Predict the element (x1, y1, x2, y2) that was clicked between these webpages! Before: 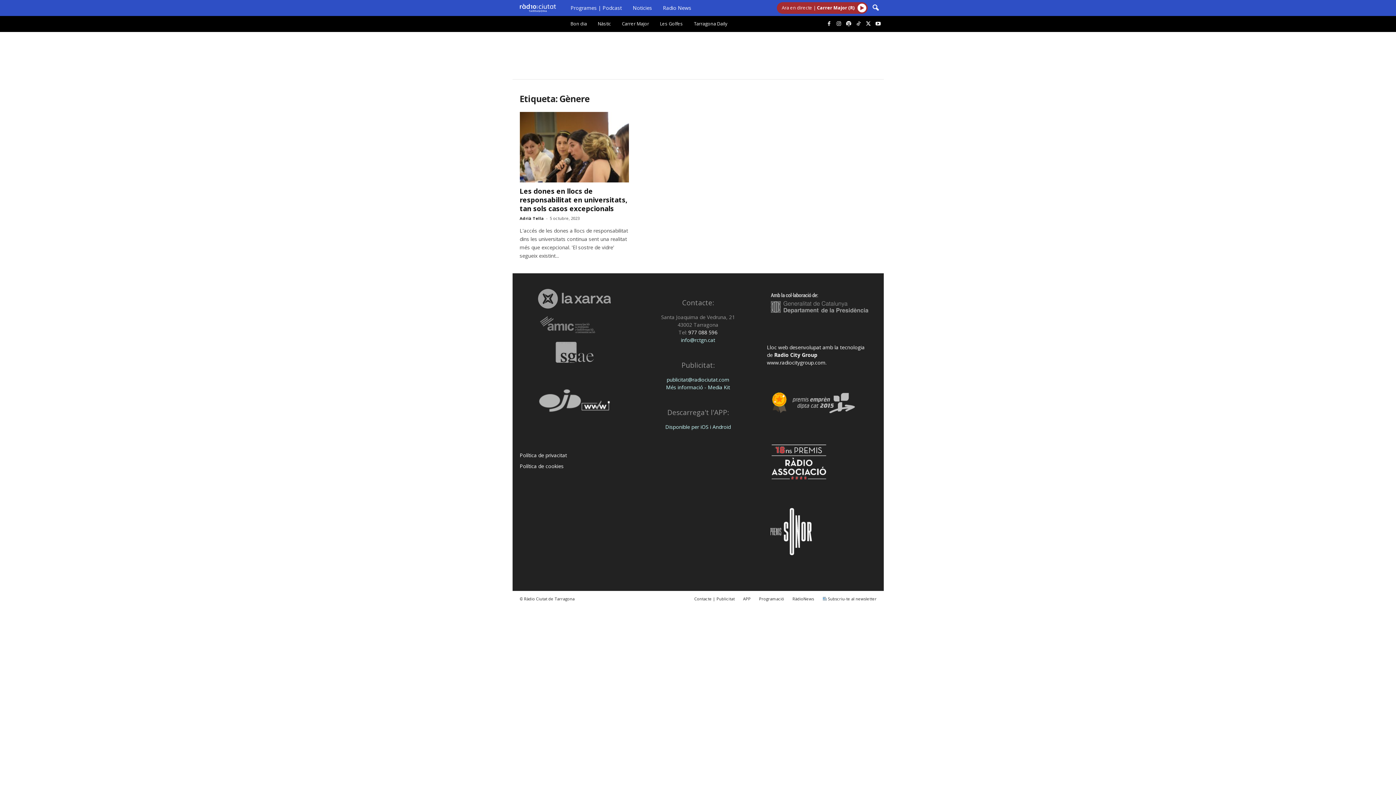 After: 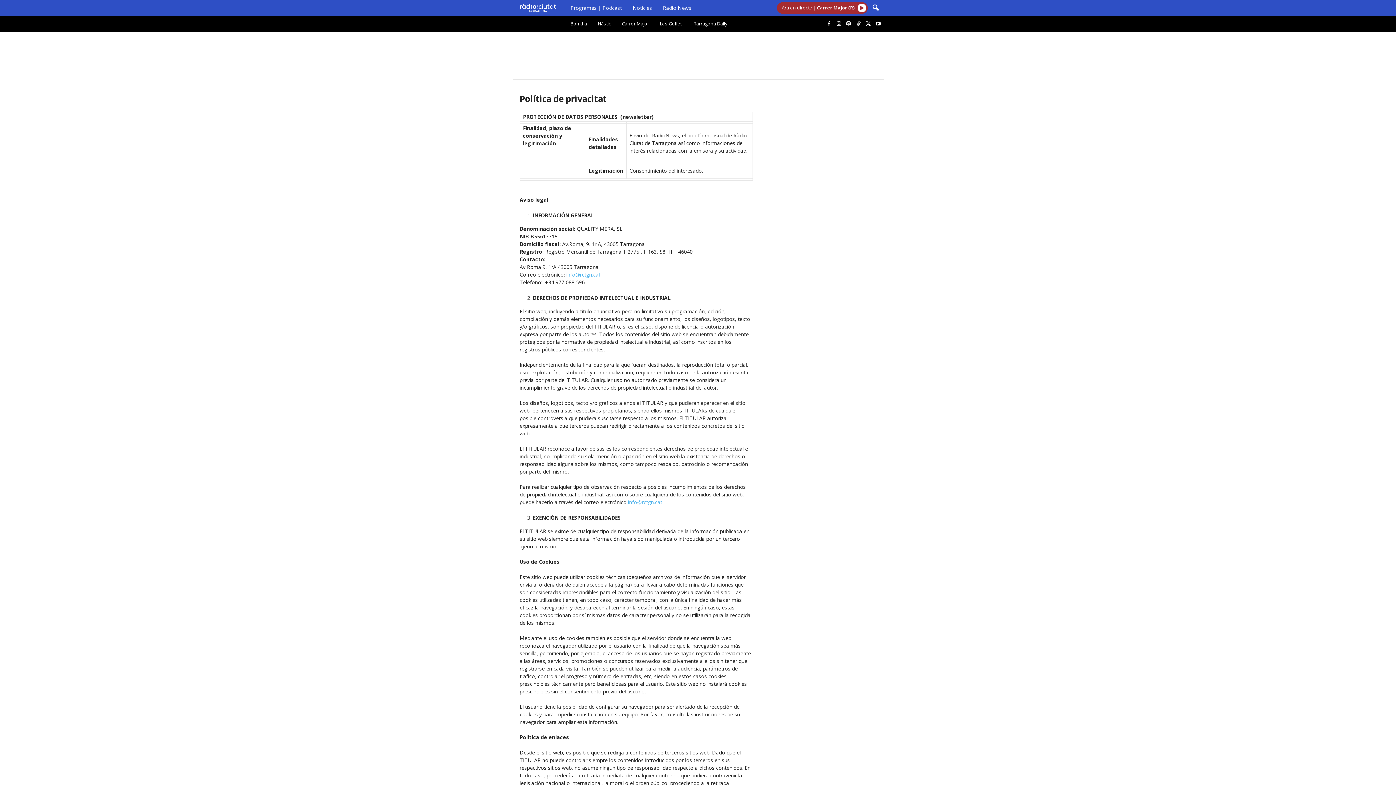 Action: bbox: (519, 452, 567, 458) label: Política de privacitat